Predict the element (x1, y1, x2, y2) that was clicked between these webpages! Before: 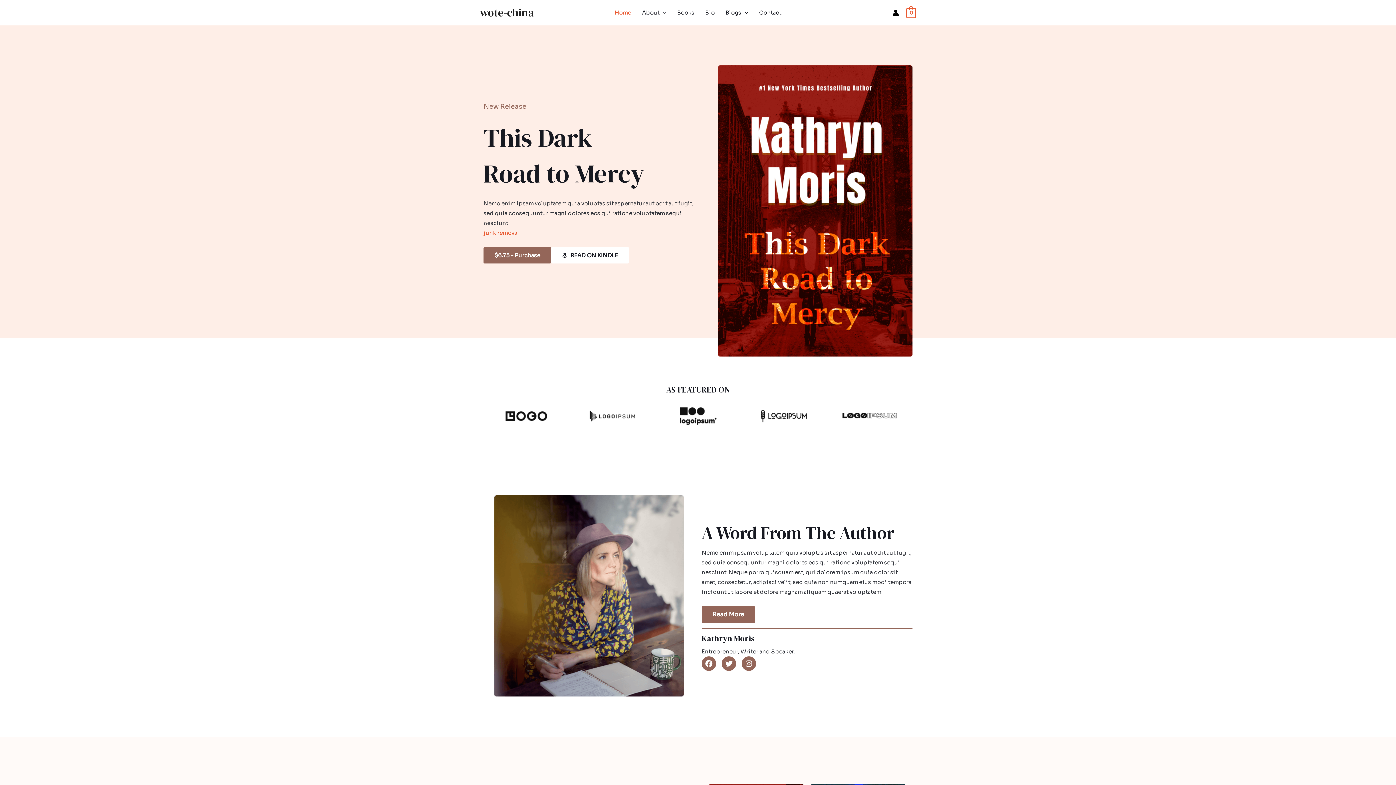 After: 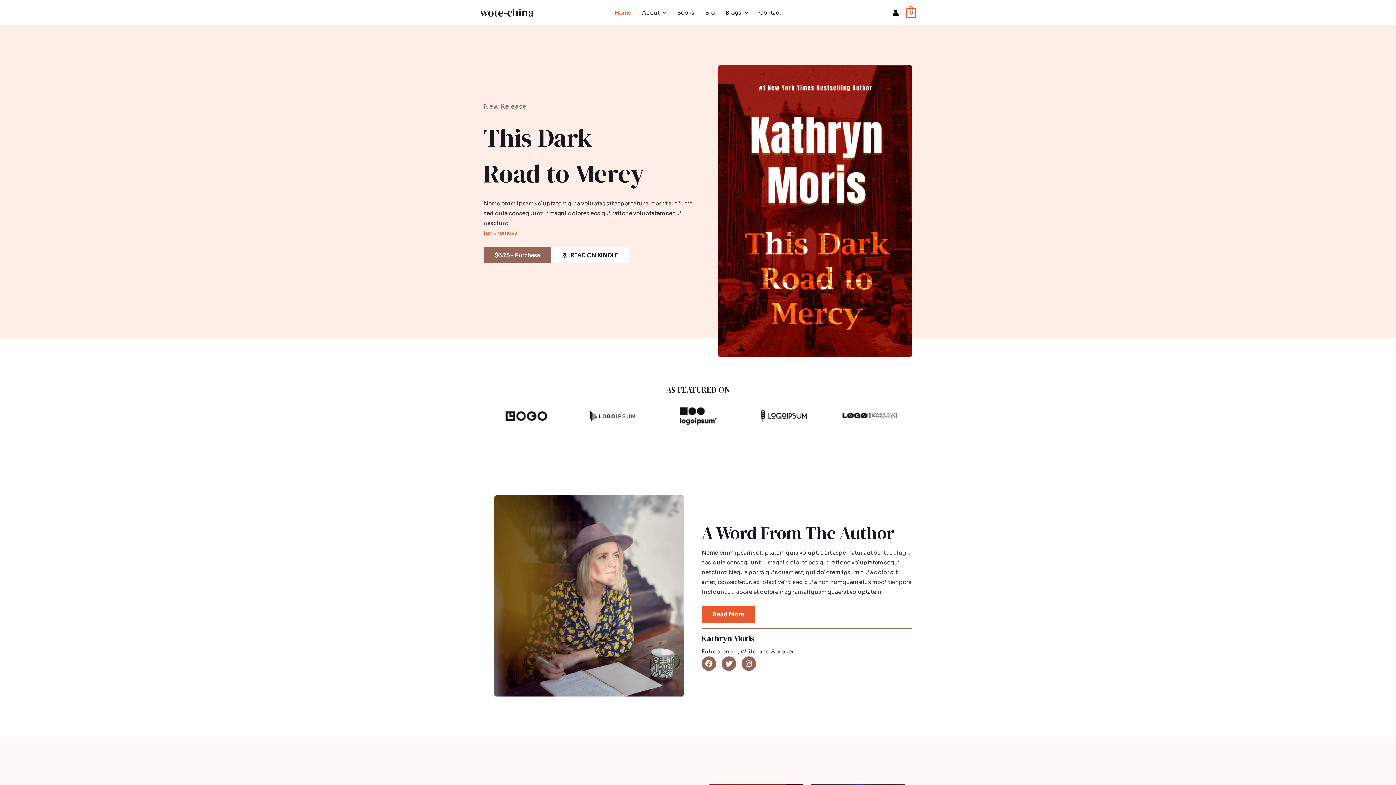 Action: label: Read More bbox: (701, 606, 755, 623)